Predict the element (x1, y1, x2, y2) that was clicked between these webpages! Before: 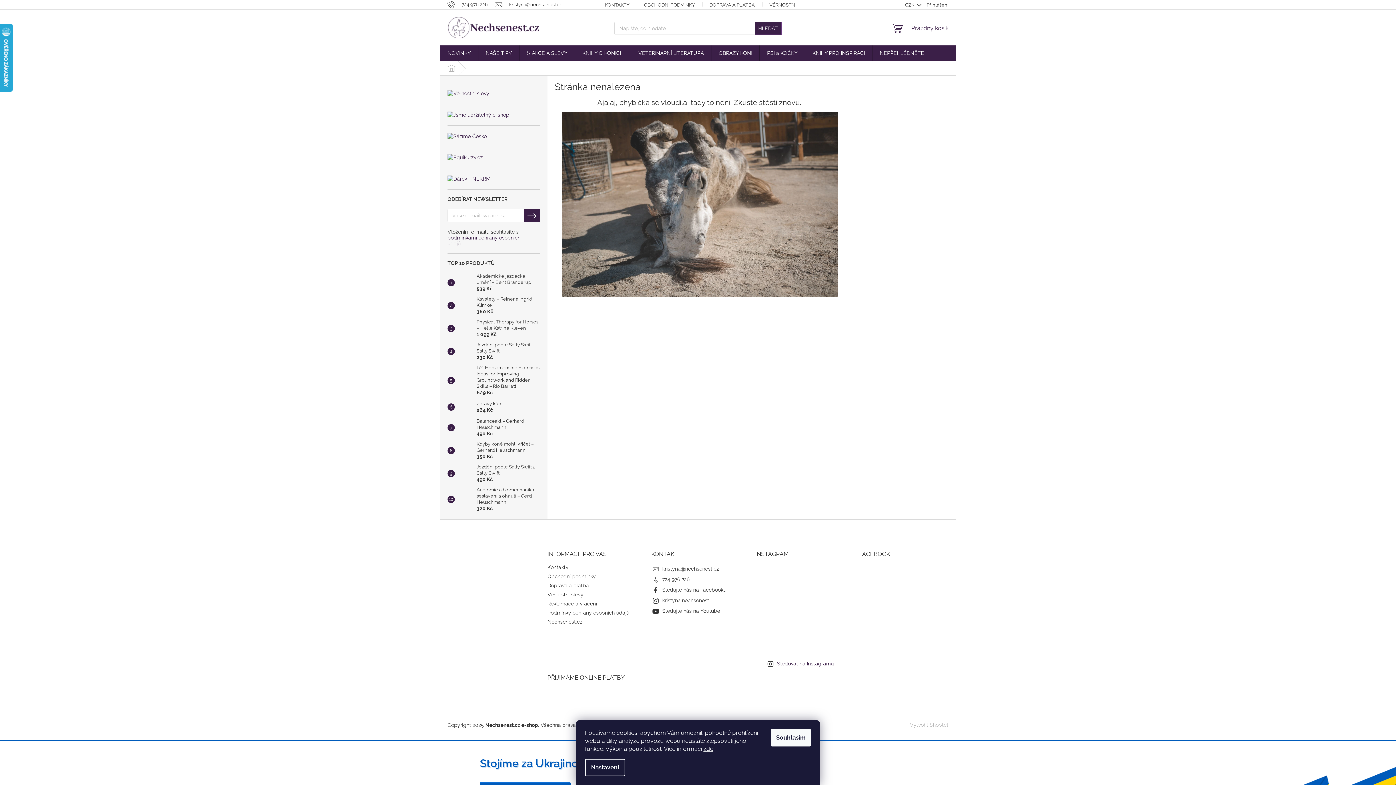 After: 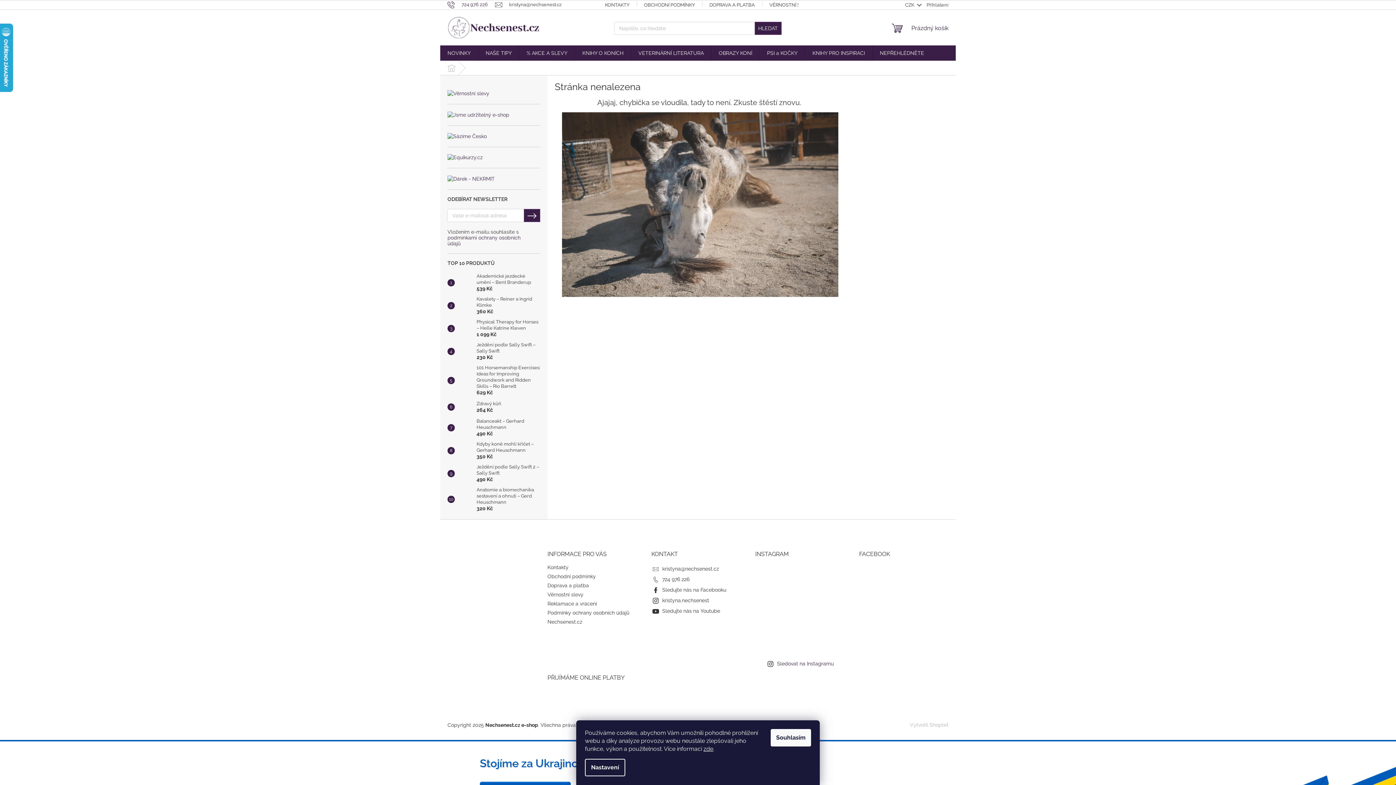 Action: bbox: (447, 1, 495, 7) label: Zavolat na 724976226